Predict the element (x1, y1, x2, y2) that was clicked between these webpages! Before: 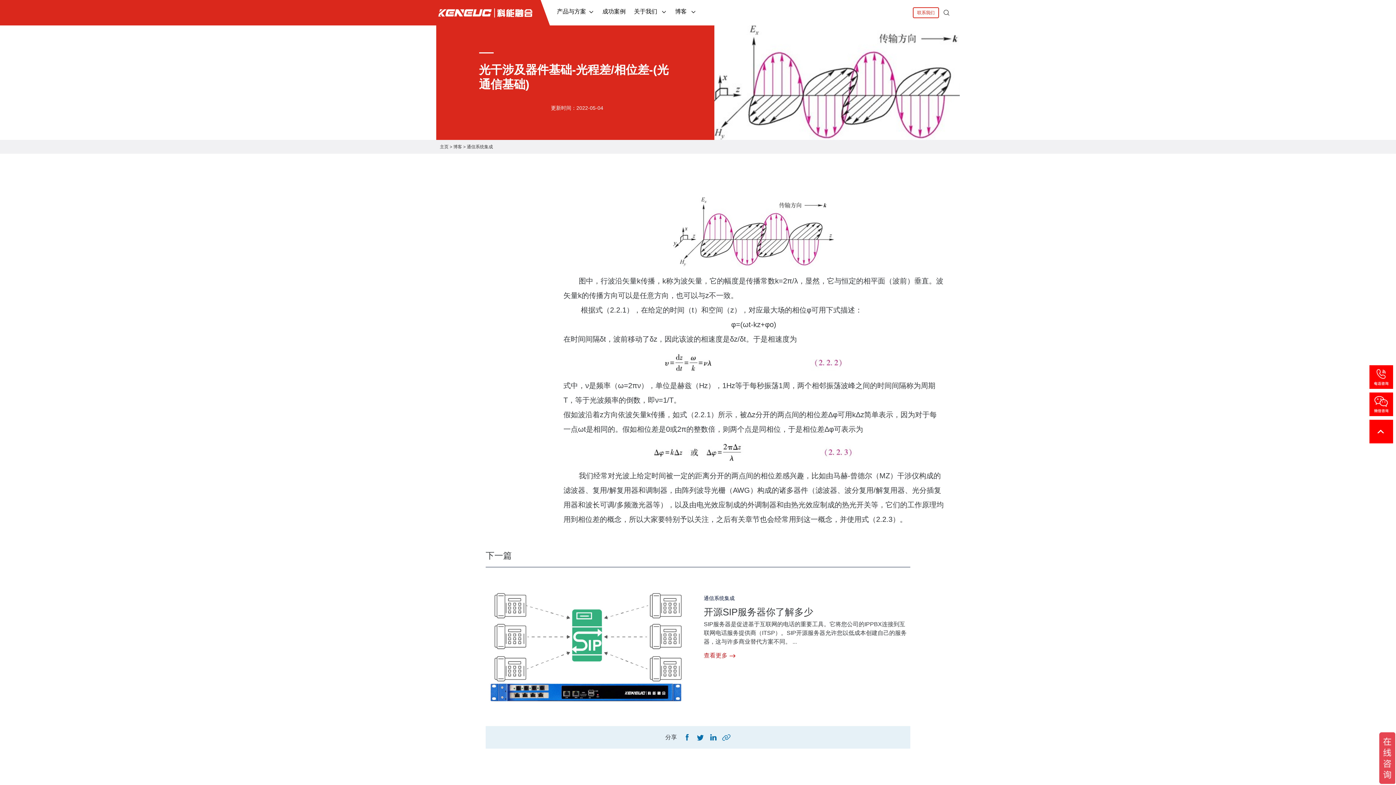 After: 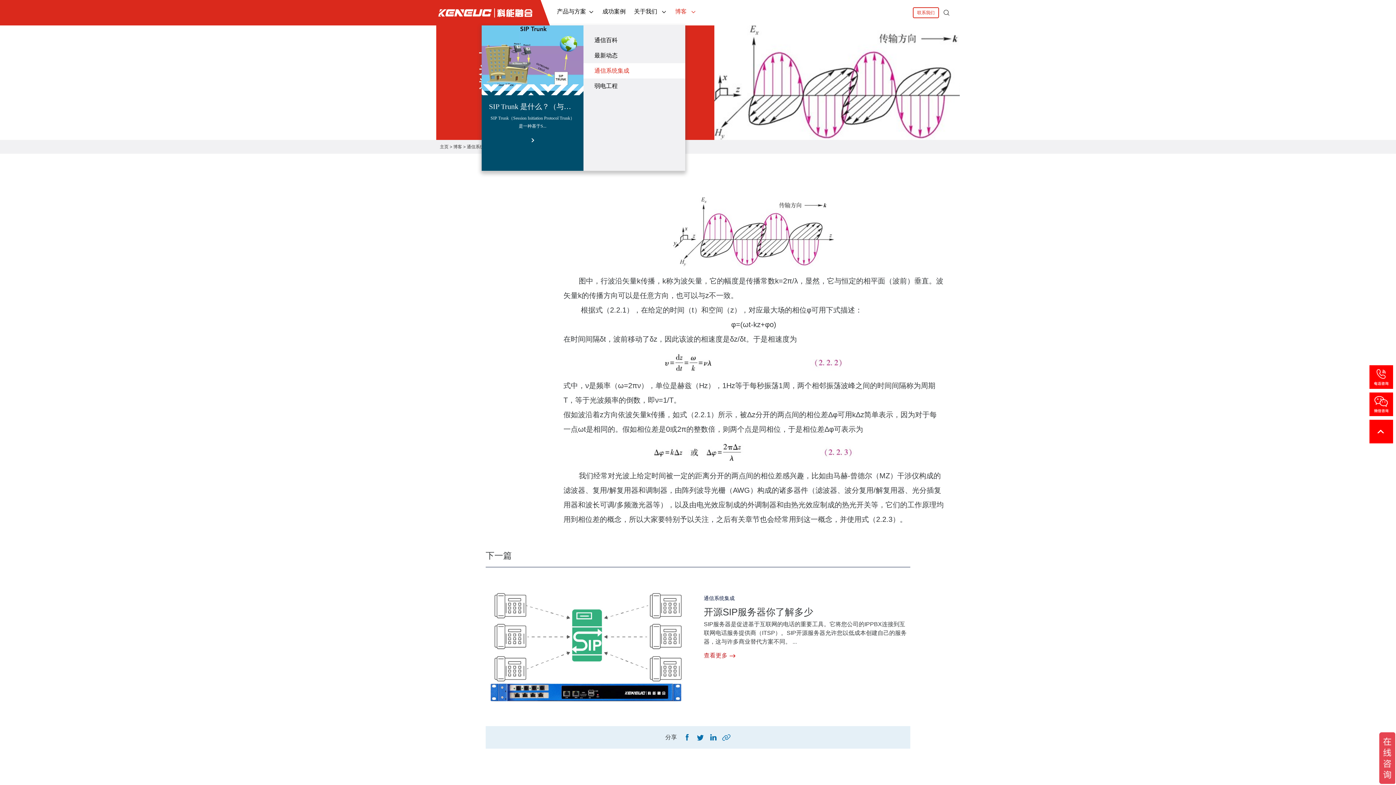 Action: bbox: (675, 5, 696, 17) label: 博客 